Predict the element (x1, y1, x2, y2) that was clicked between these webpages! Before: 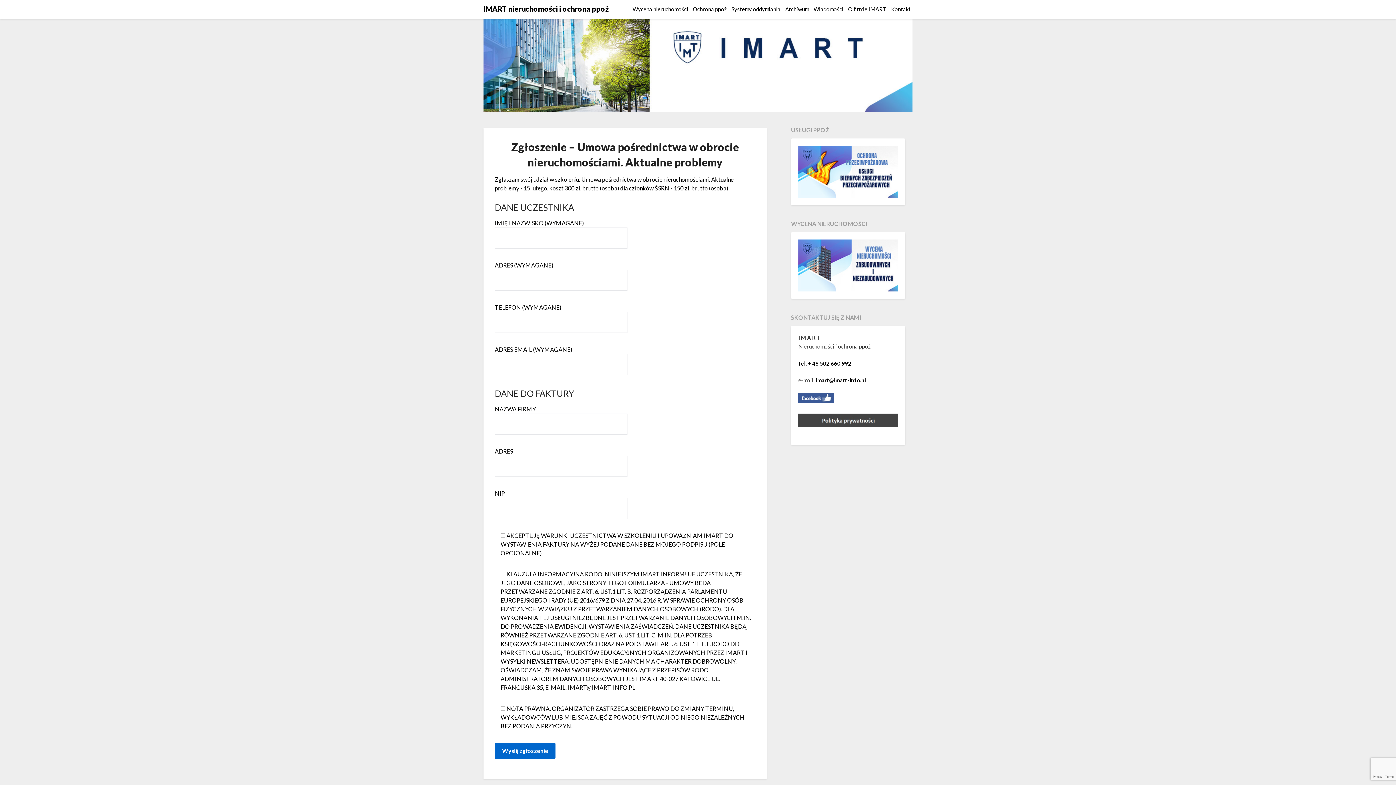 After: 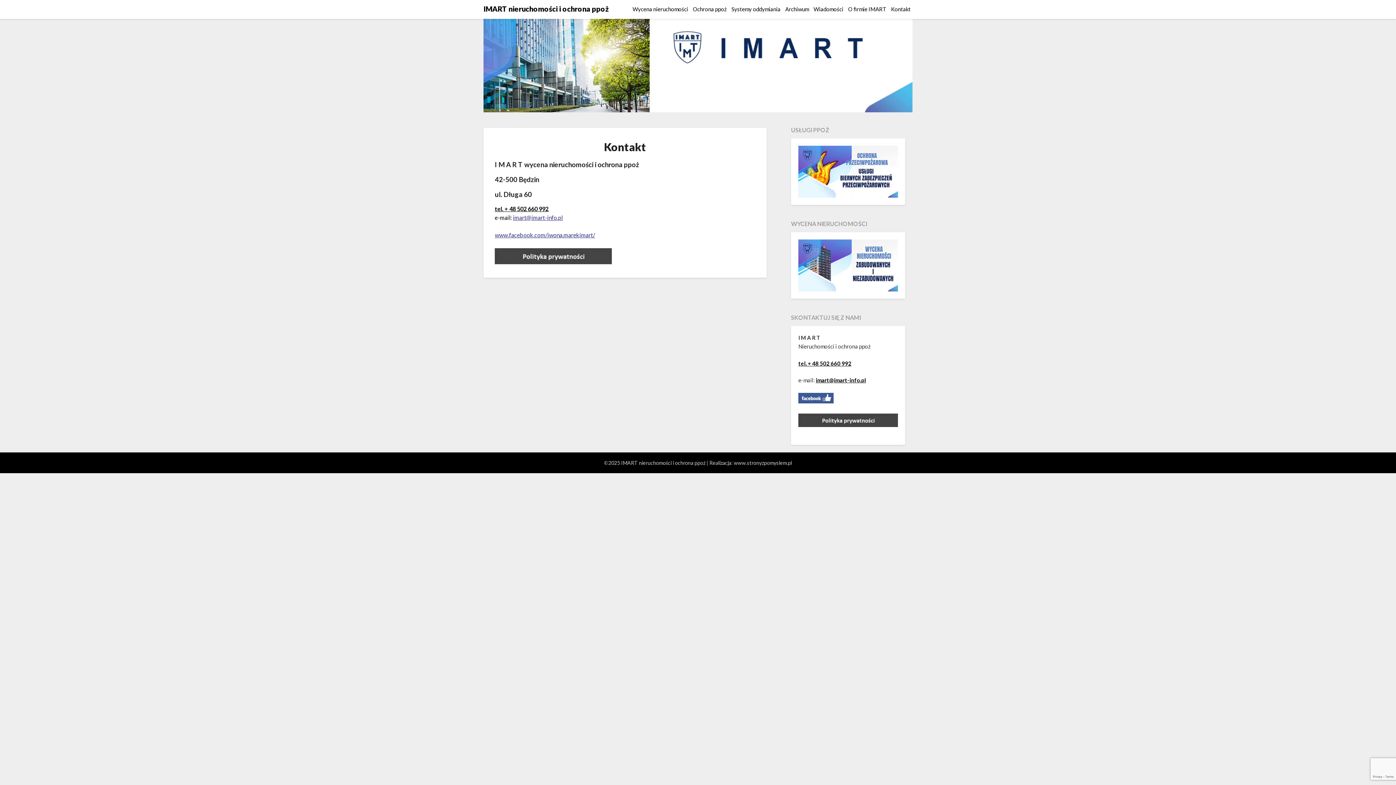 Action: bbox: (889, 0, 912, 18) label: Kontakt